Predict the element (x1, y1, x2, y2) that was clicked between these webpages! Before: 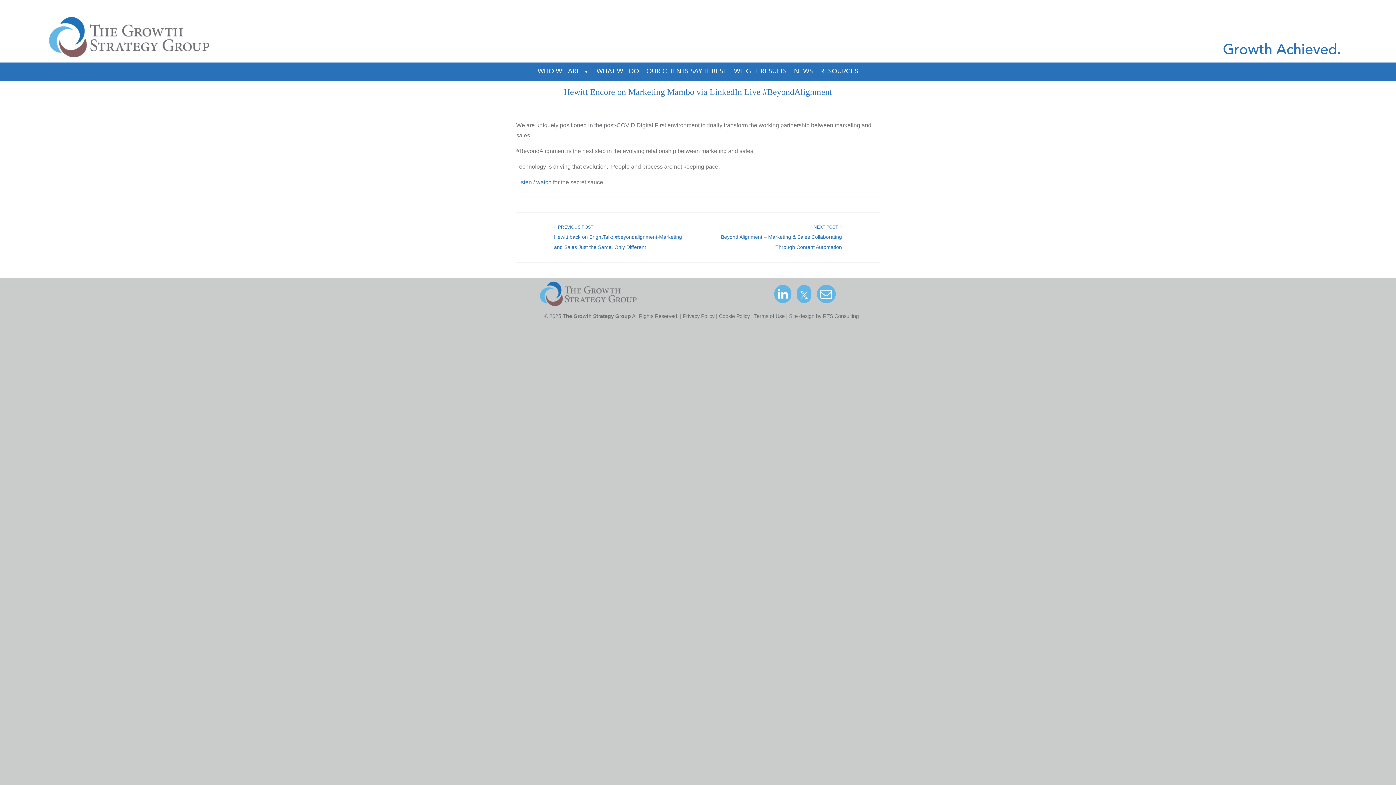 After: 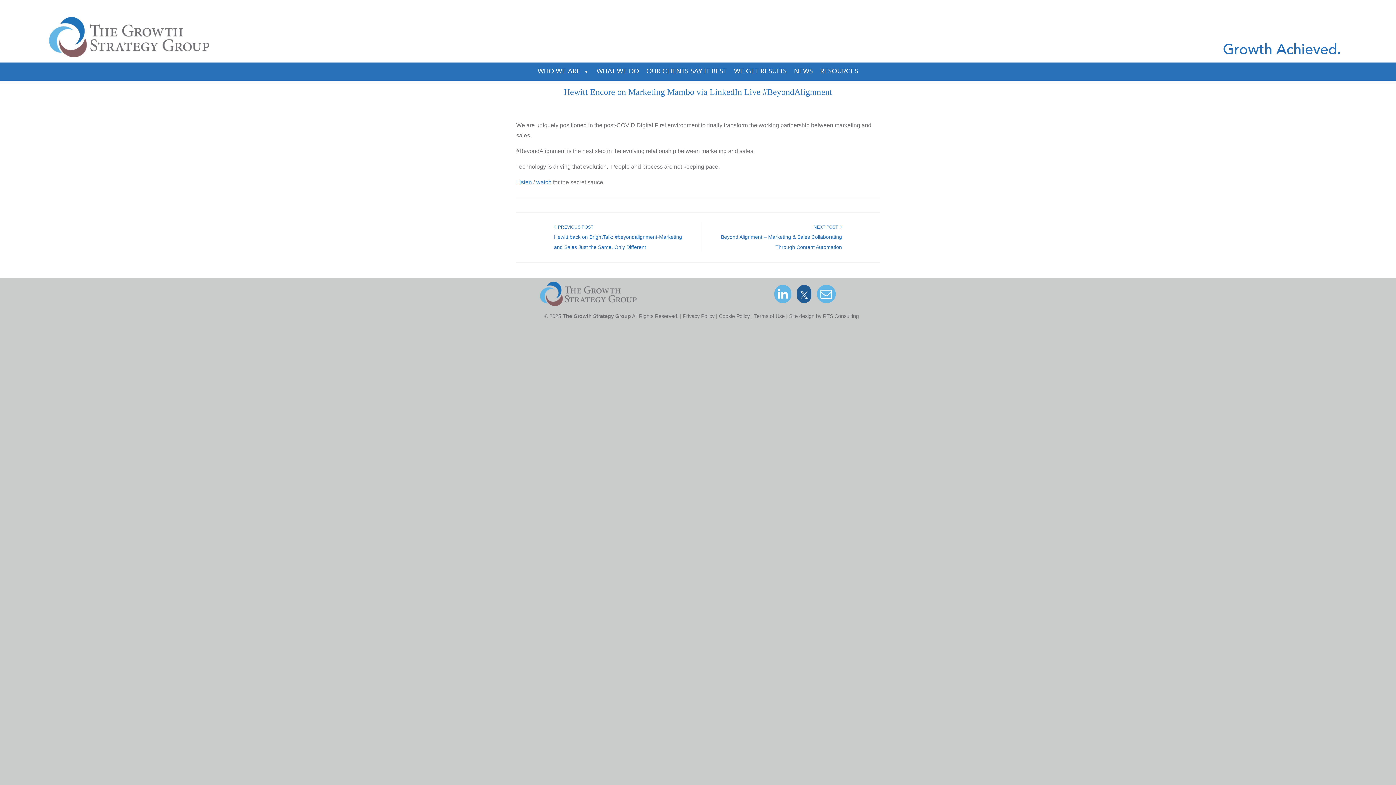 Action: bbox: (796, 285, 811, 303) label: X